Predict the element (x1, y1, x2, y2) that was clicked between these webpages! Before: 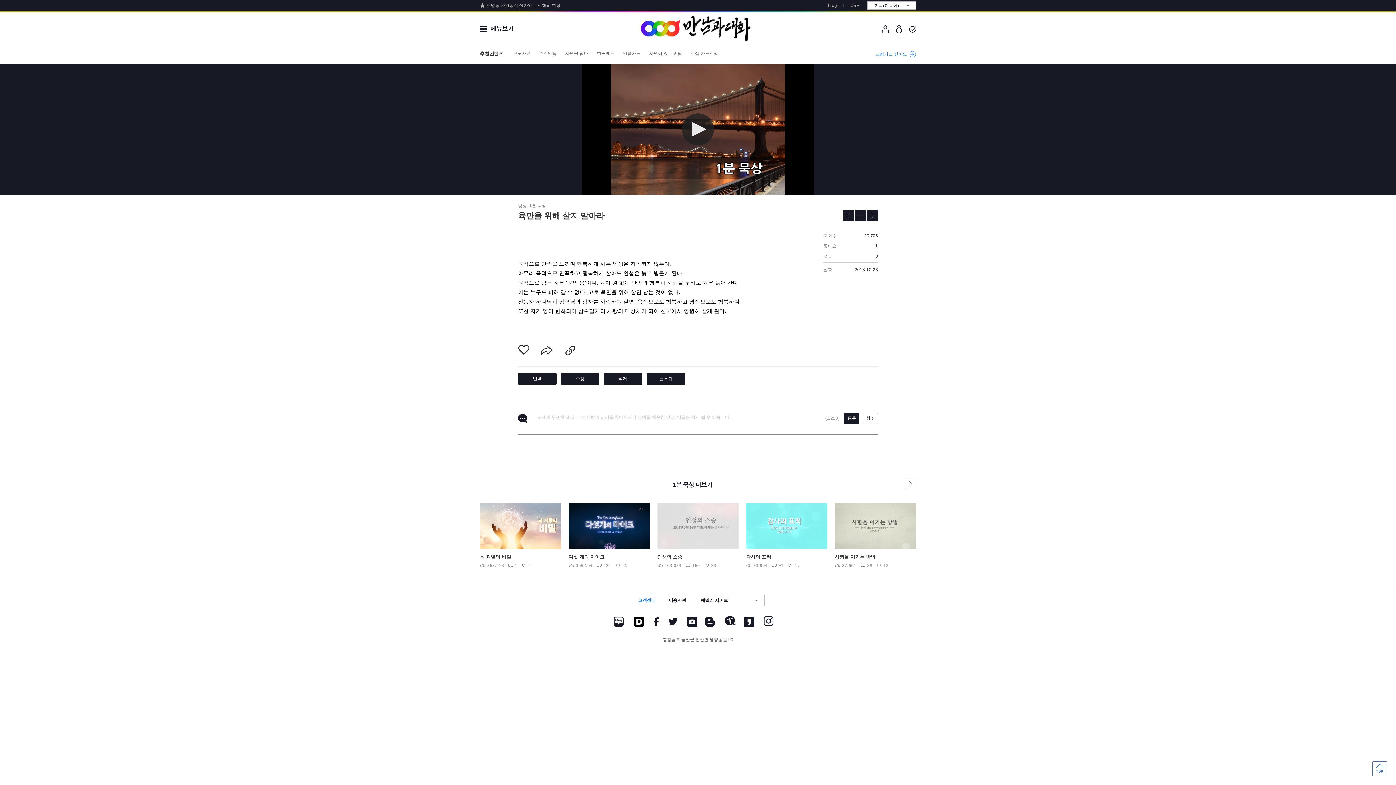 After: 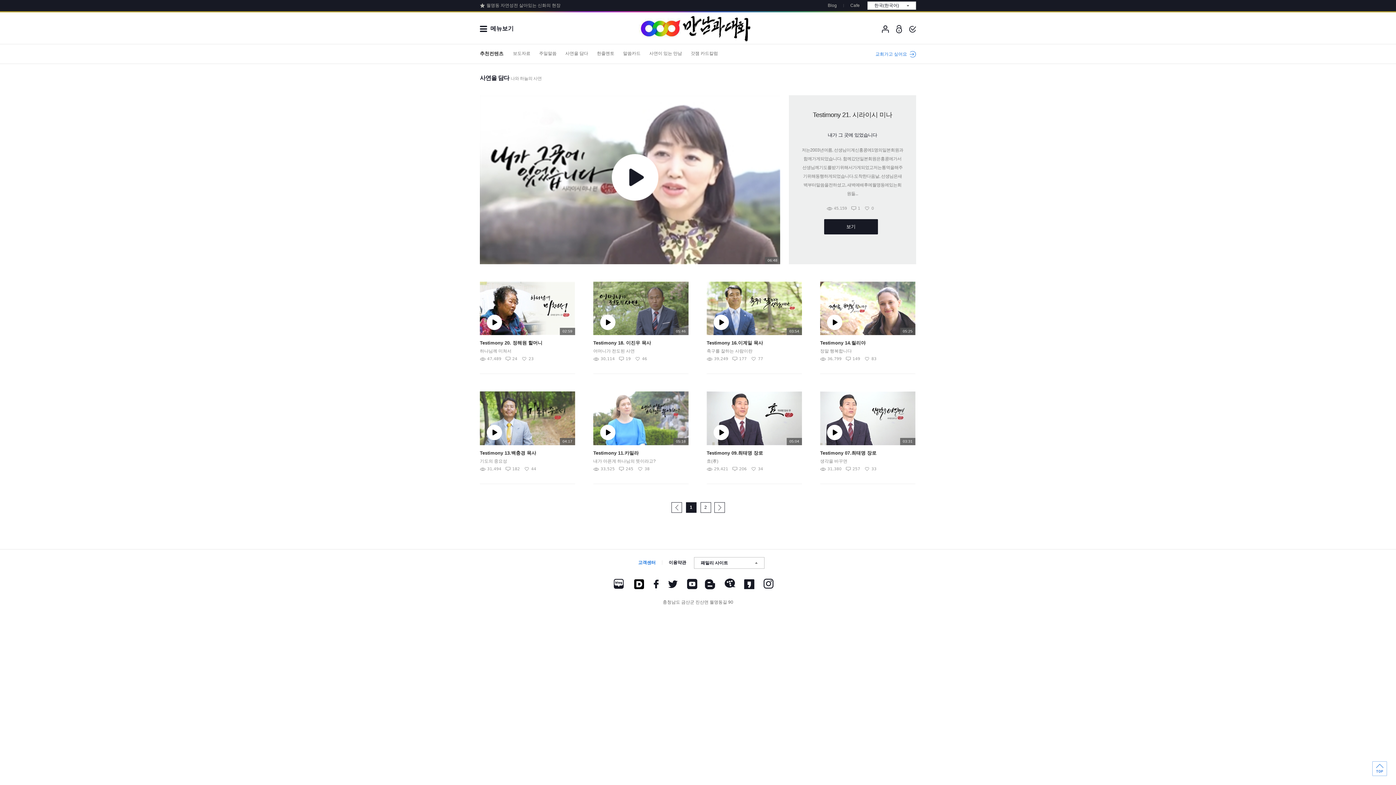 Action: bbox: (565, 44, 588, 62) label: 사연을 담다